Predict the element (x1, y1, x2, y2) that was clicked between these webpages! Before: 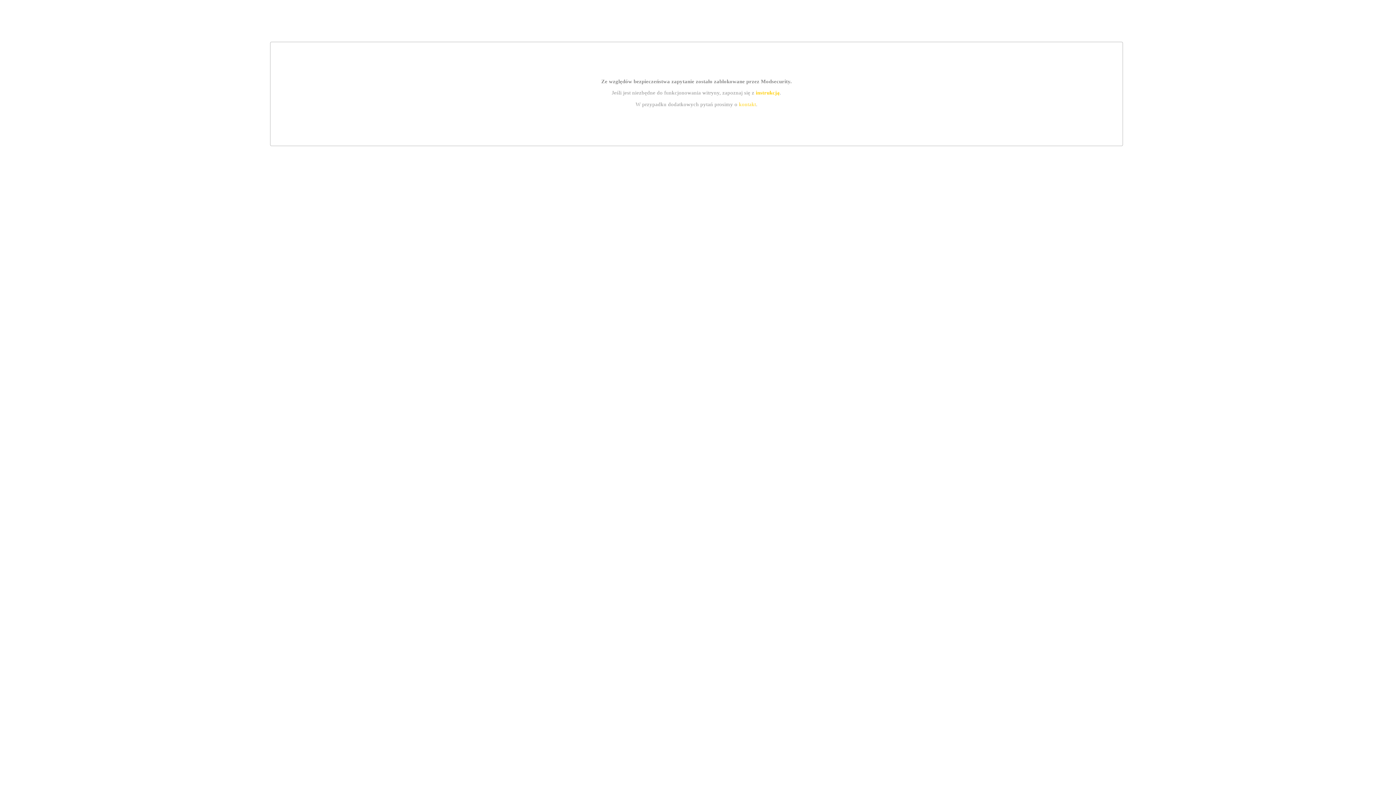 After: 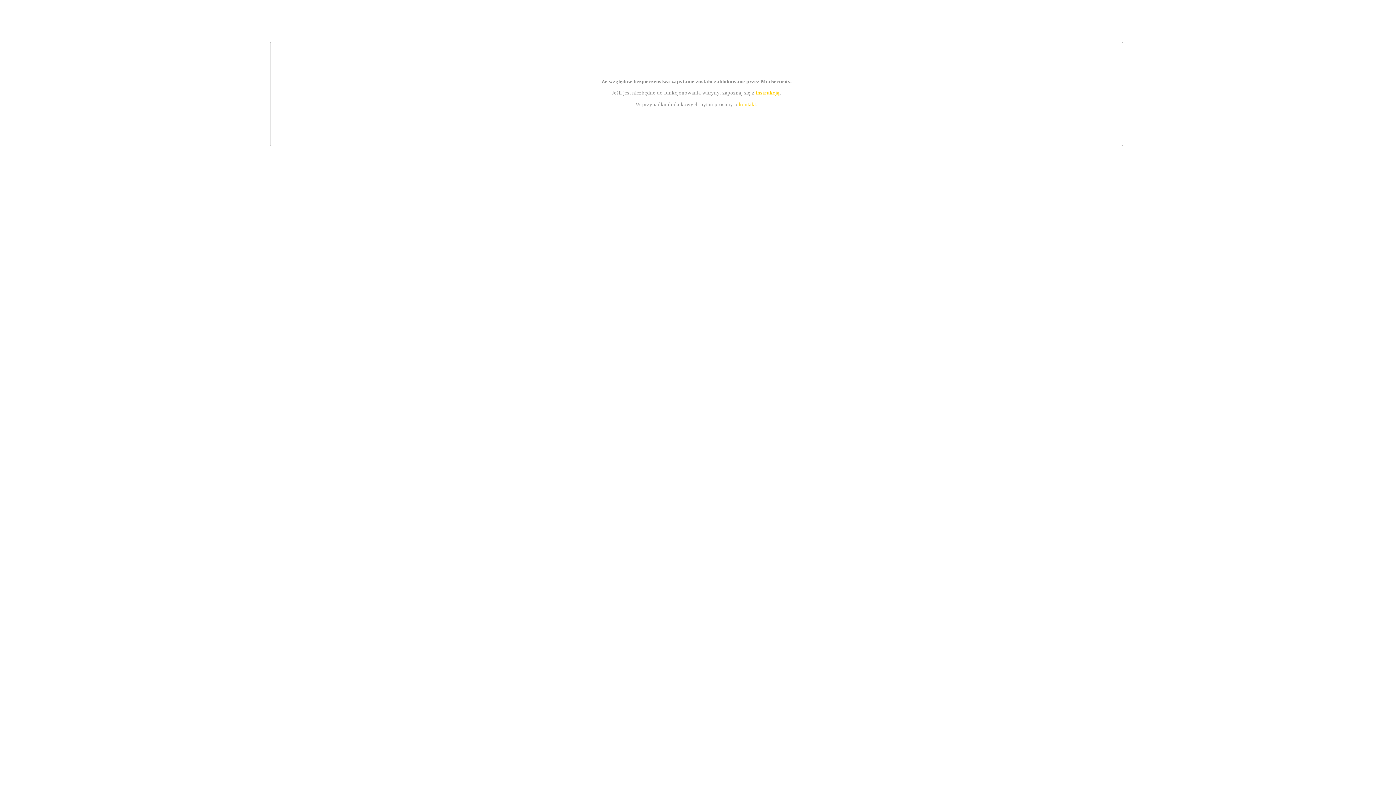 Action: bbox: (755, 89, 779, 95) label: instrukcją